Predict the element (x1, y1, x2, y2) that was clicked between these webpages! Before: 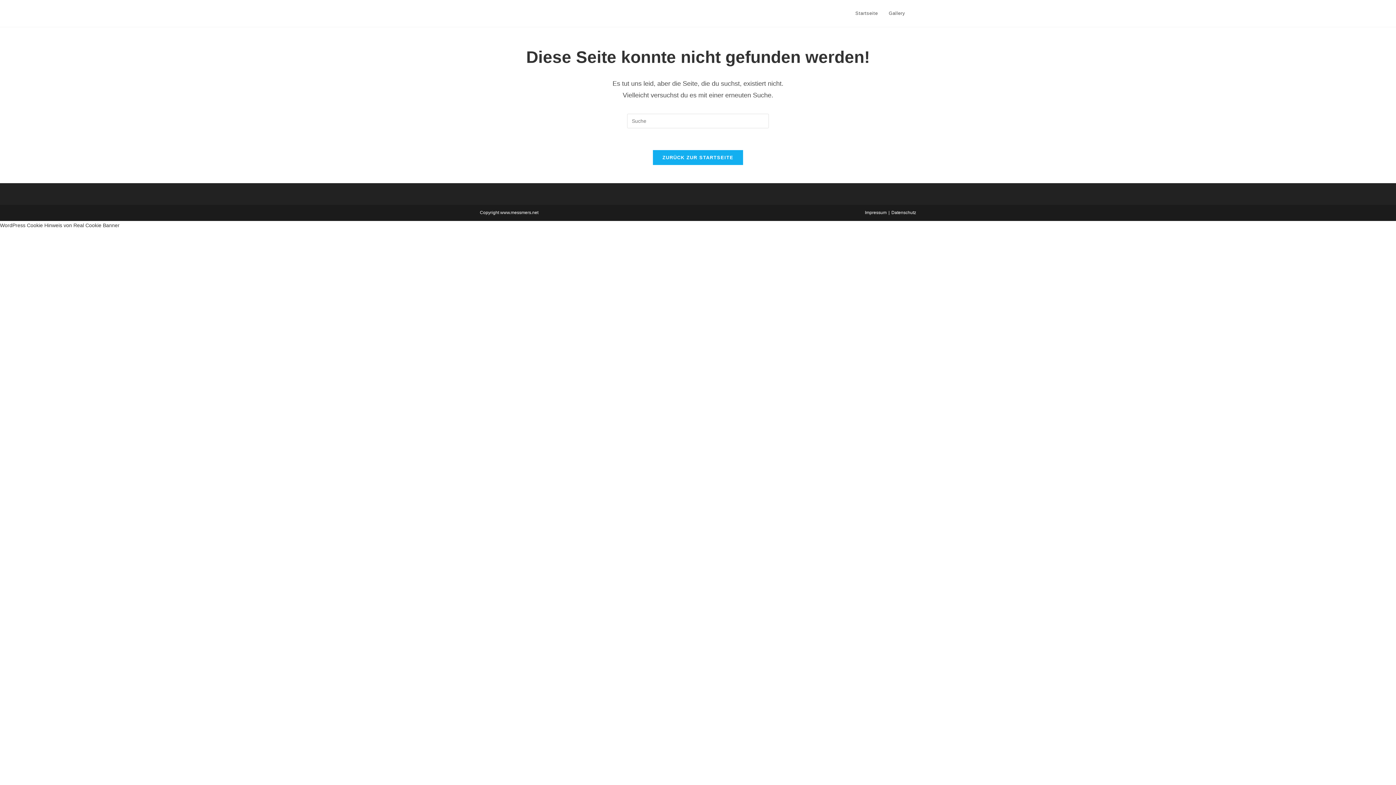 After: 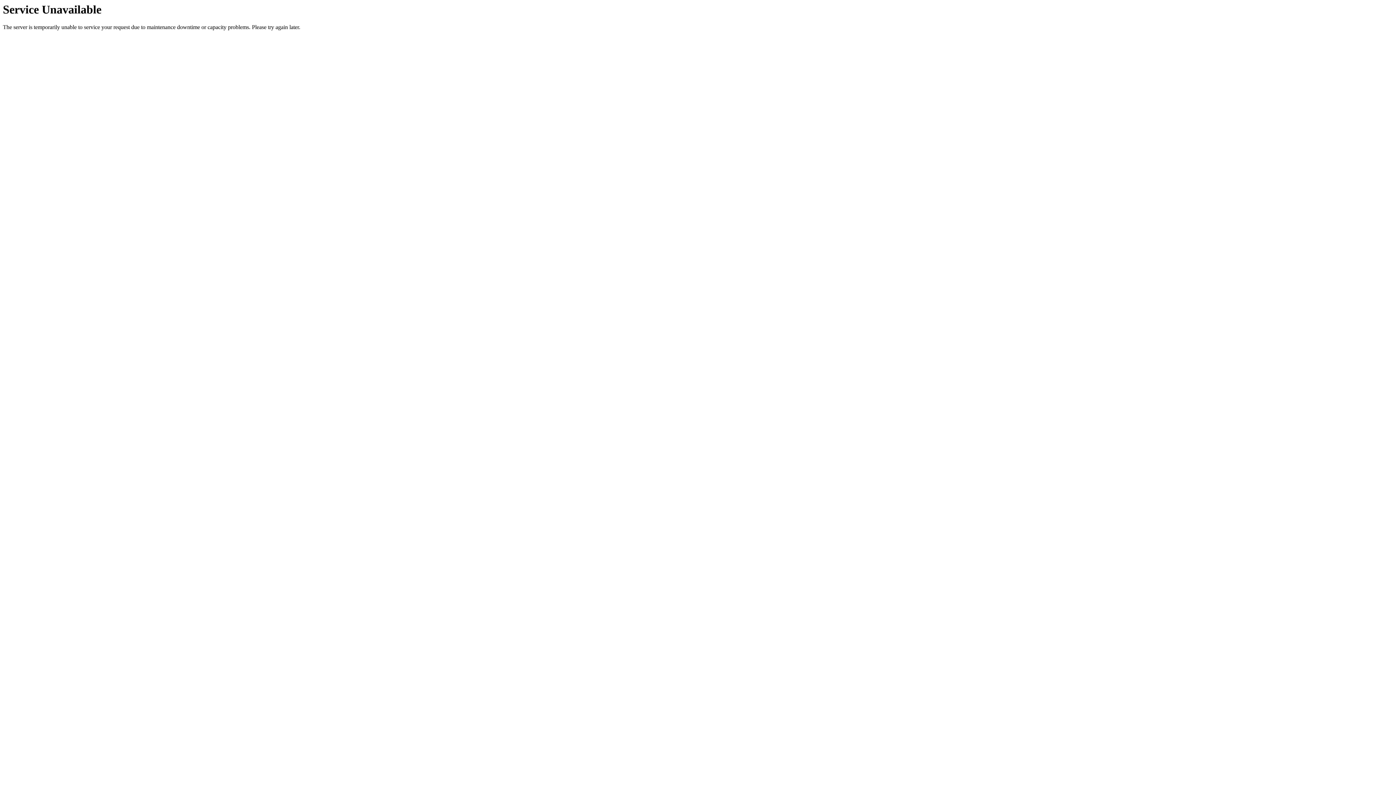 Action: bbox: (865, 210, 886, 215) label: Impressum